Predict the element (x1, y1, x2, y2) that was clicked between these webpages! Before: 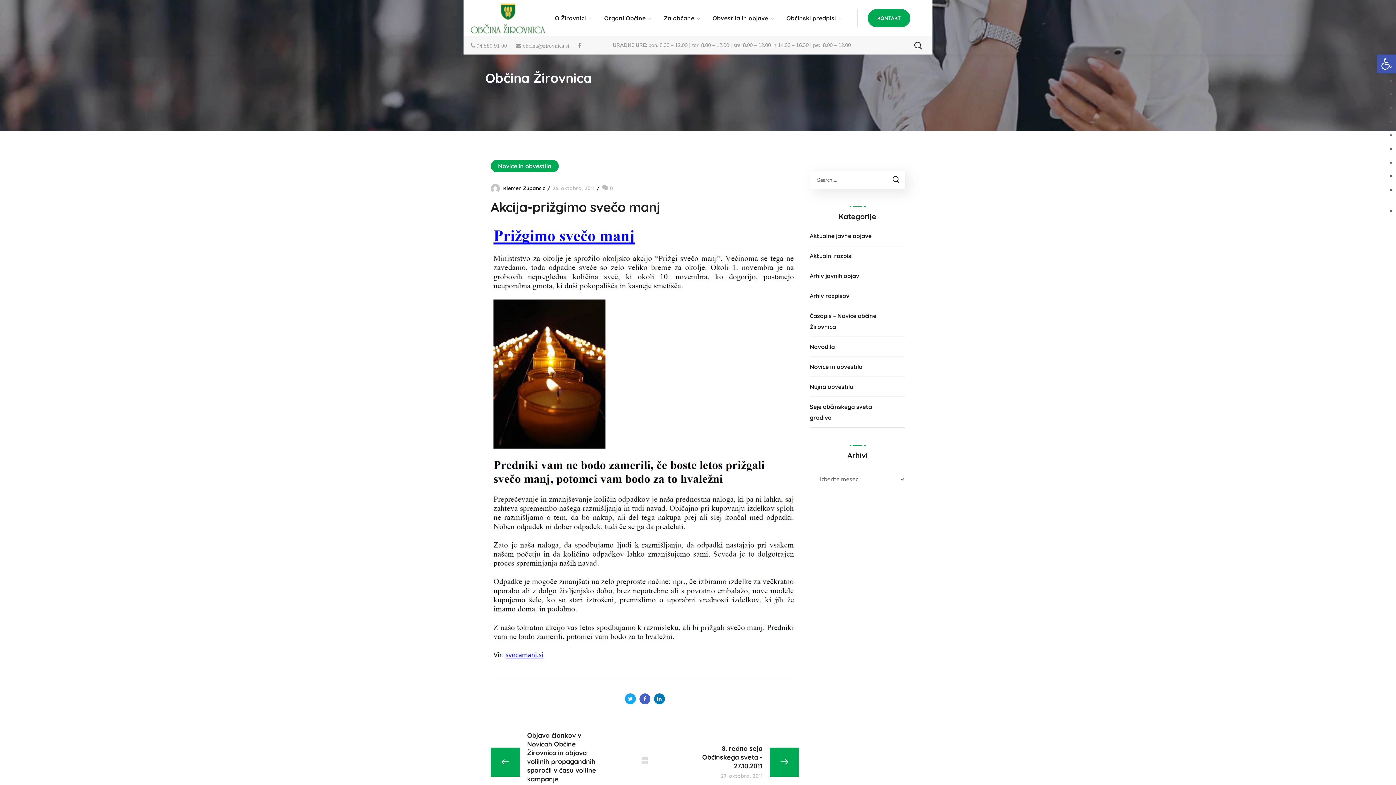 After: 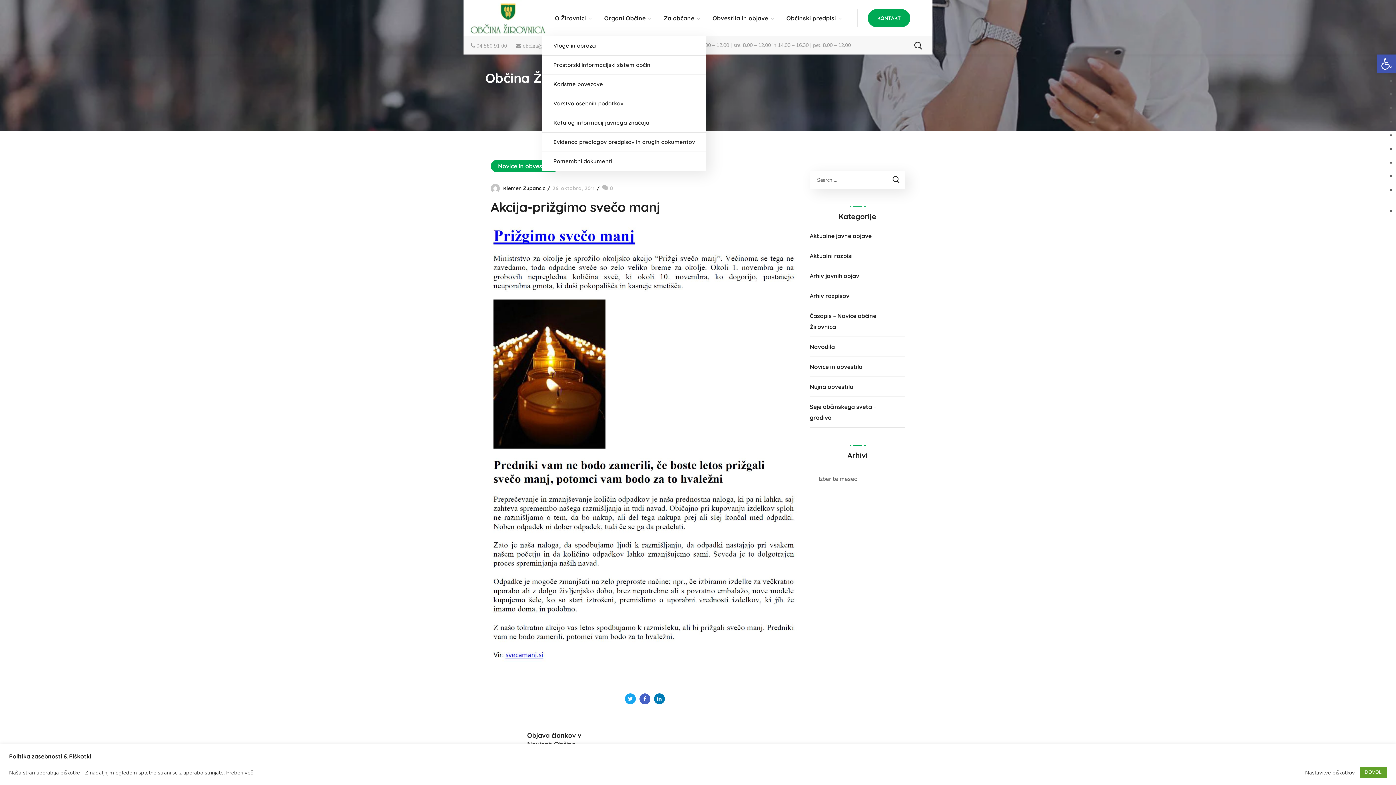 Action: bbox: (657, 0, 706, 36) label: Za občane